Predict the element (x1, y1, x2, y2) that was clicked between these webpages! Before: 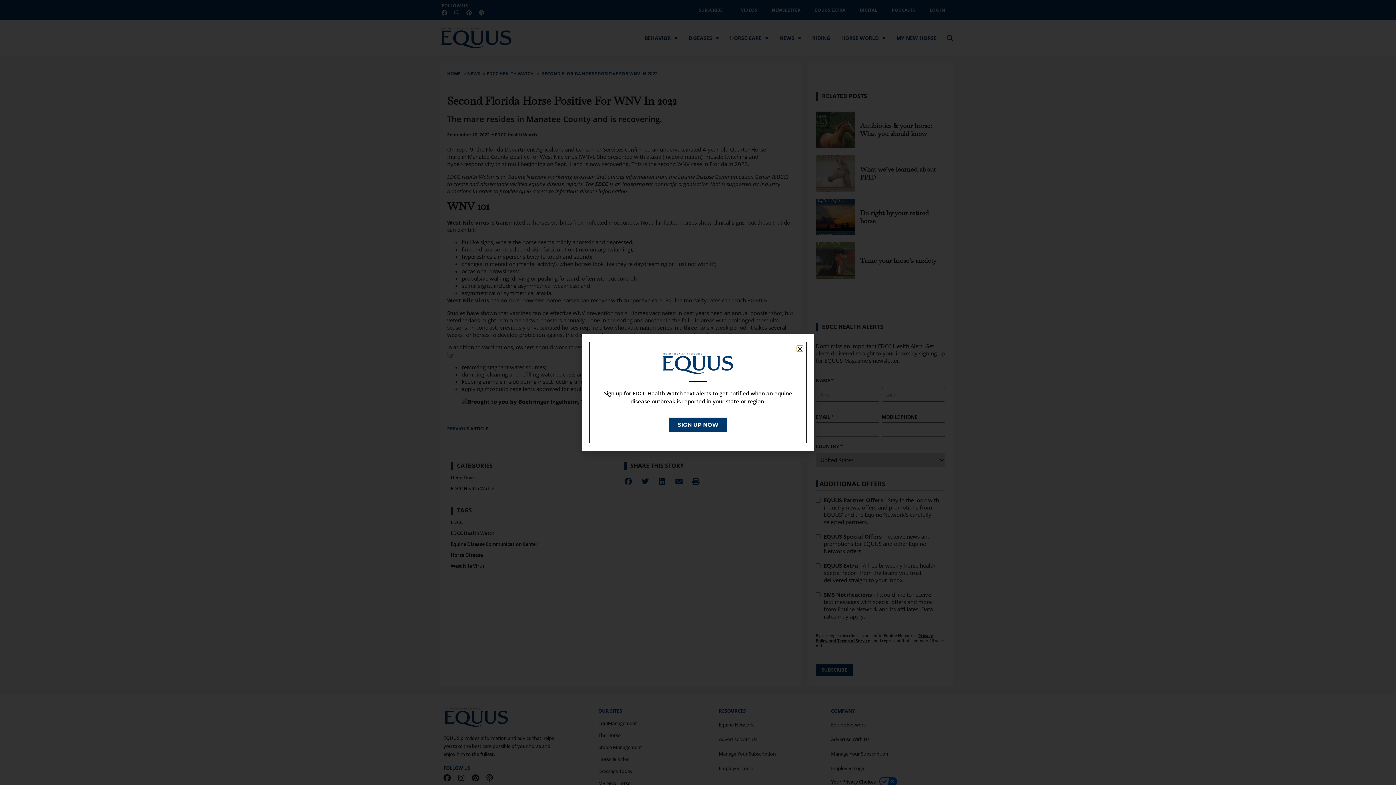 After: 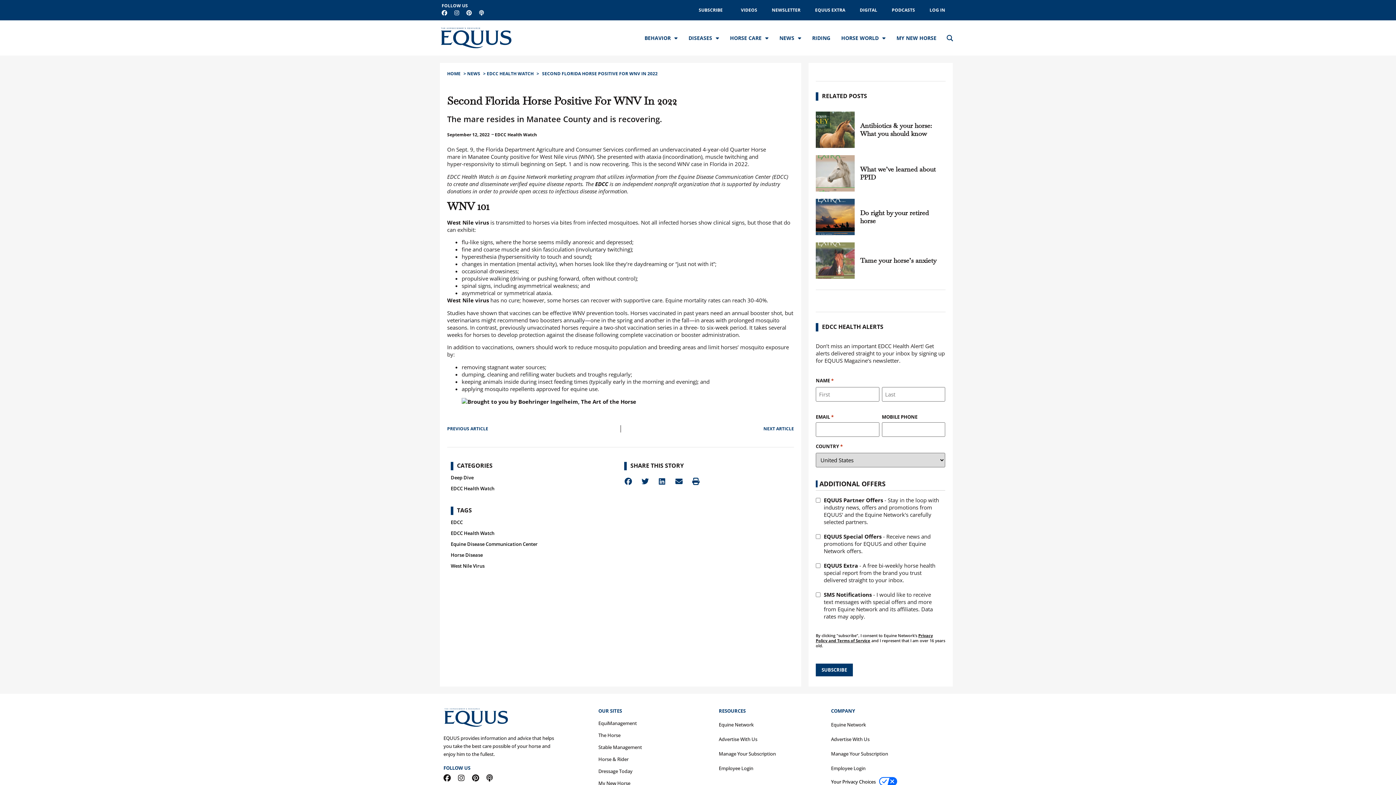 Action: label: Close bbox: (797, 346, 802, 351)